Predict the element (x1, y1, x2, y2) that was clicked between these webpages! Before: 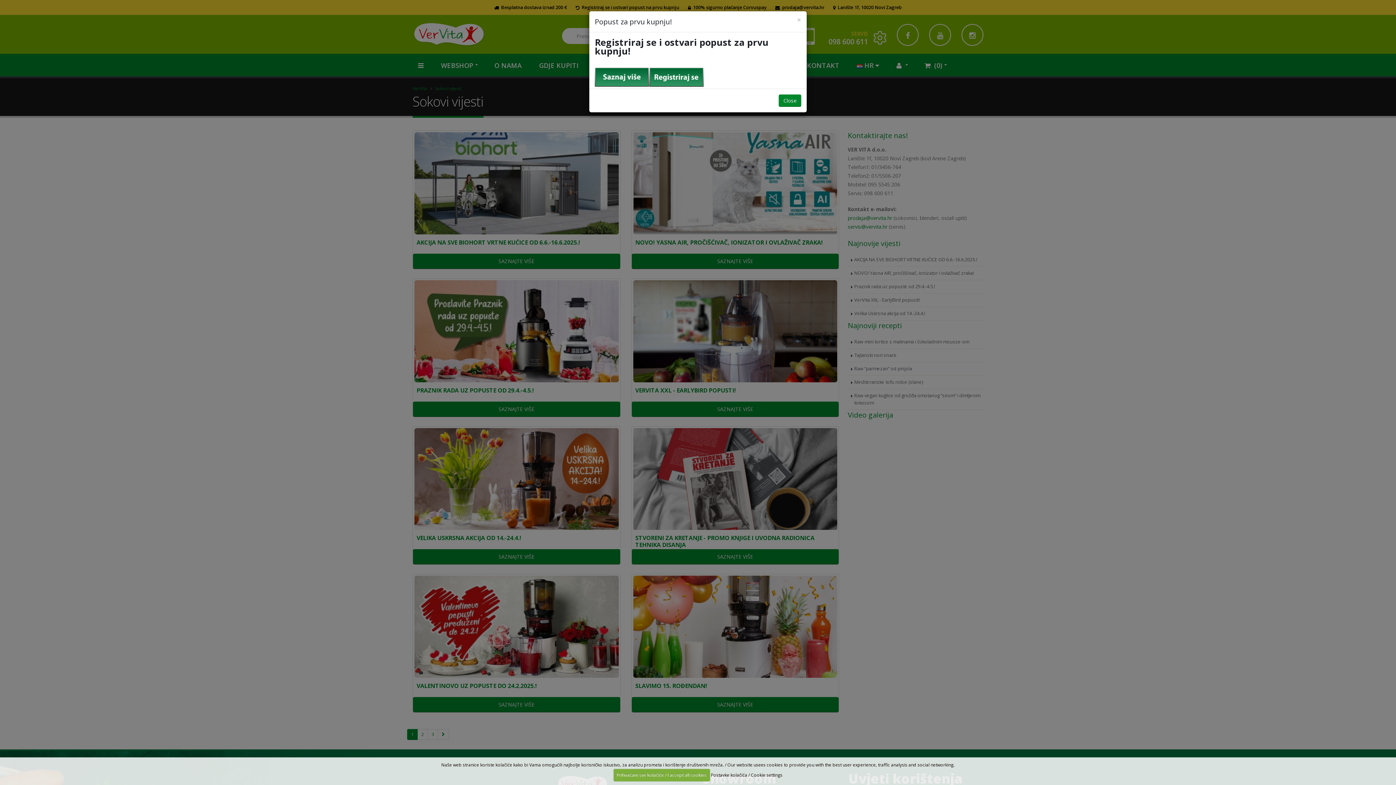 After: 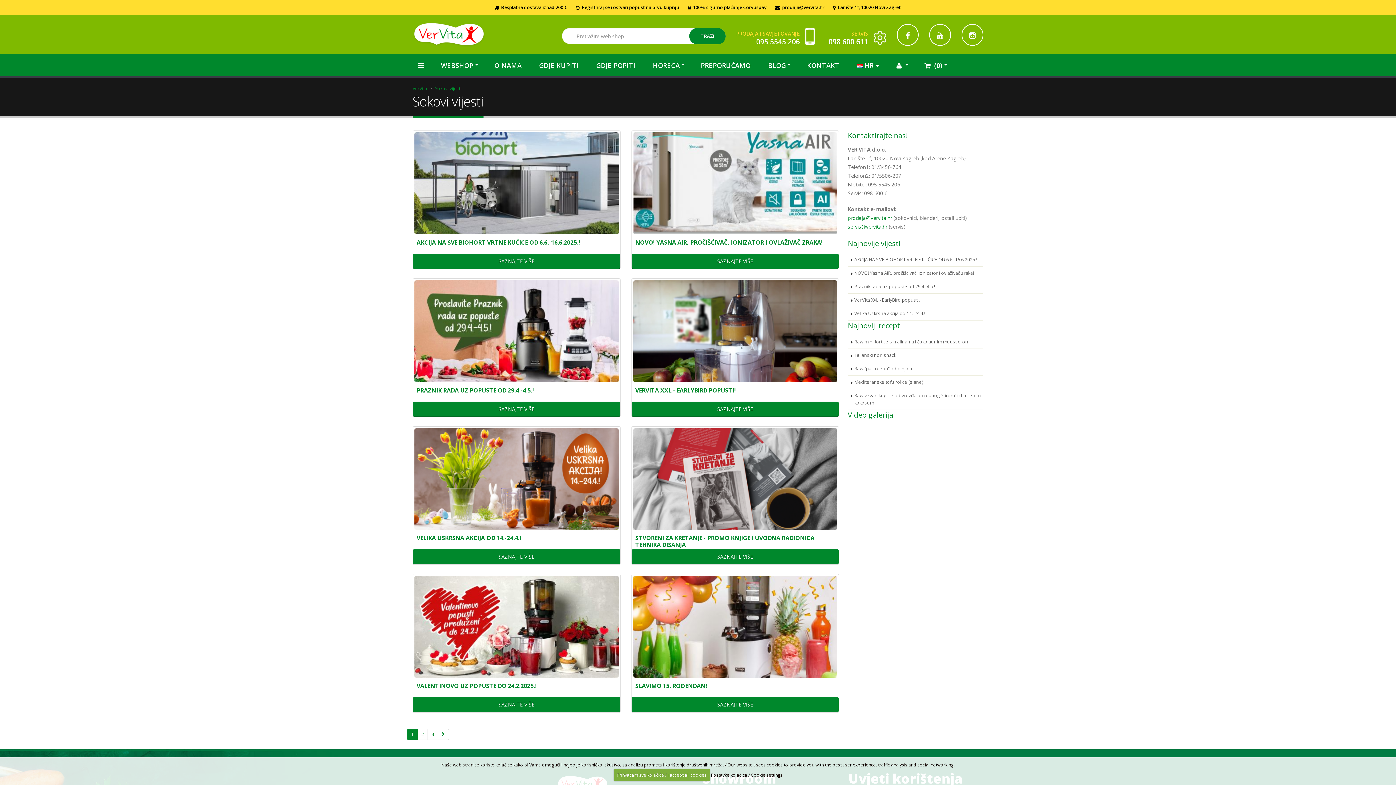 Action: label: Close bbox: (797, 16, 801, 23)